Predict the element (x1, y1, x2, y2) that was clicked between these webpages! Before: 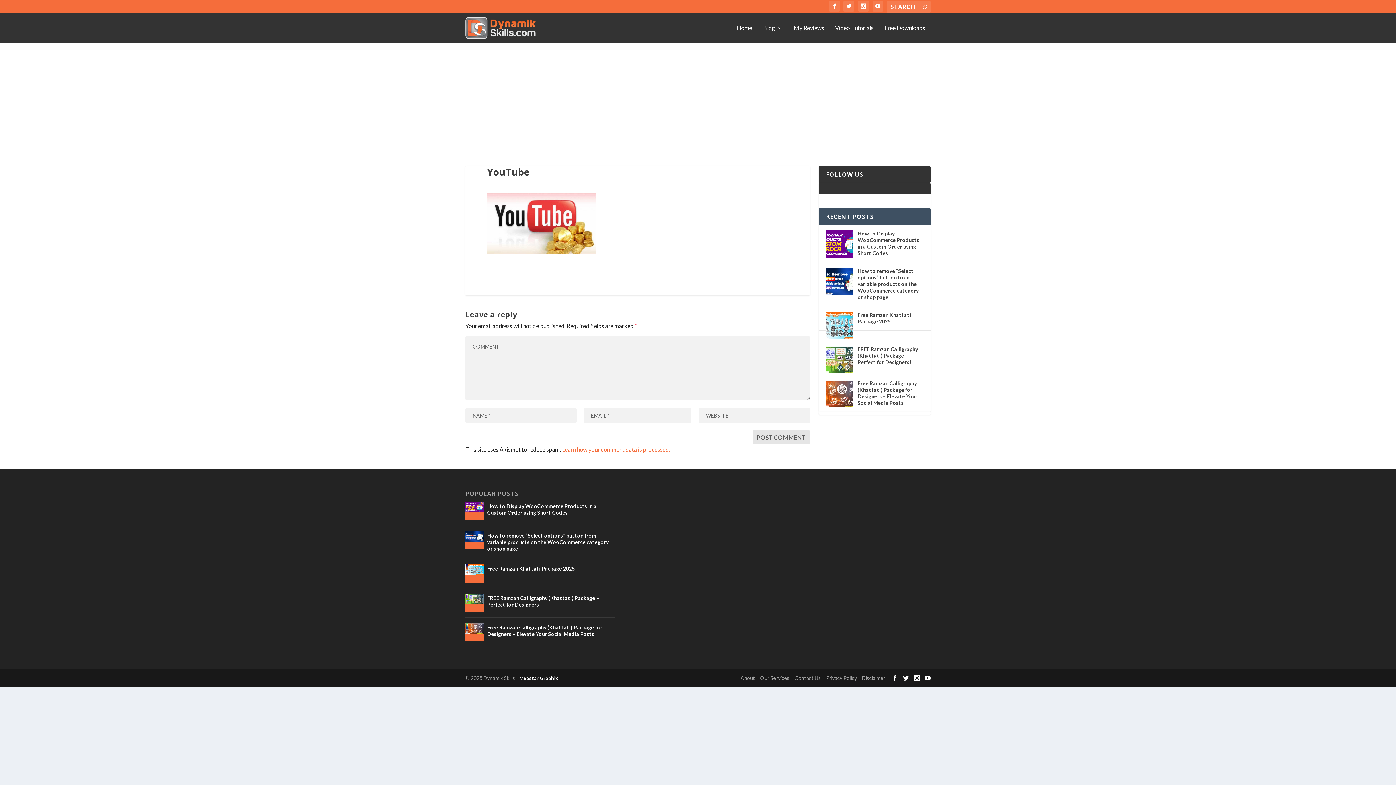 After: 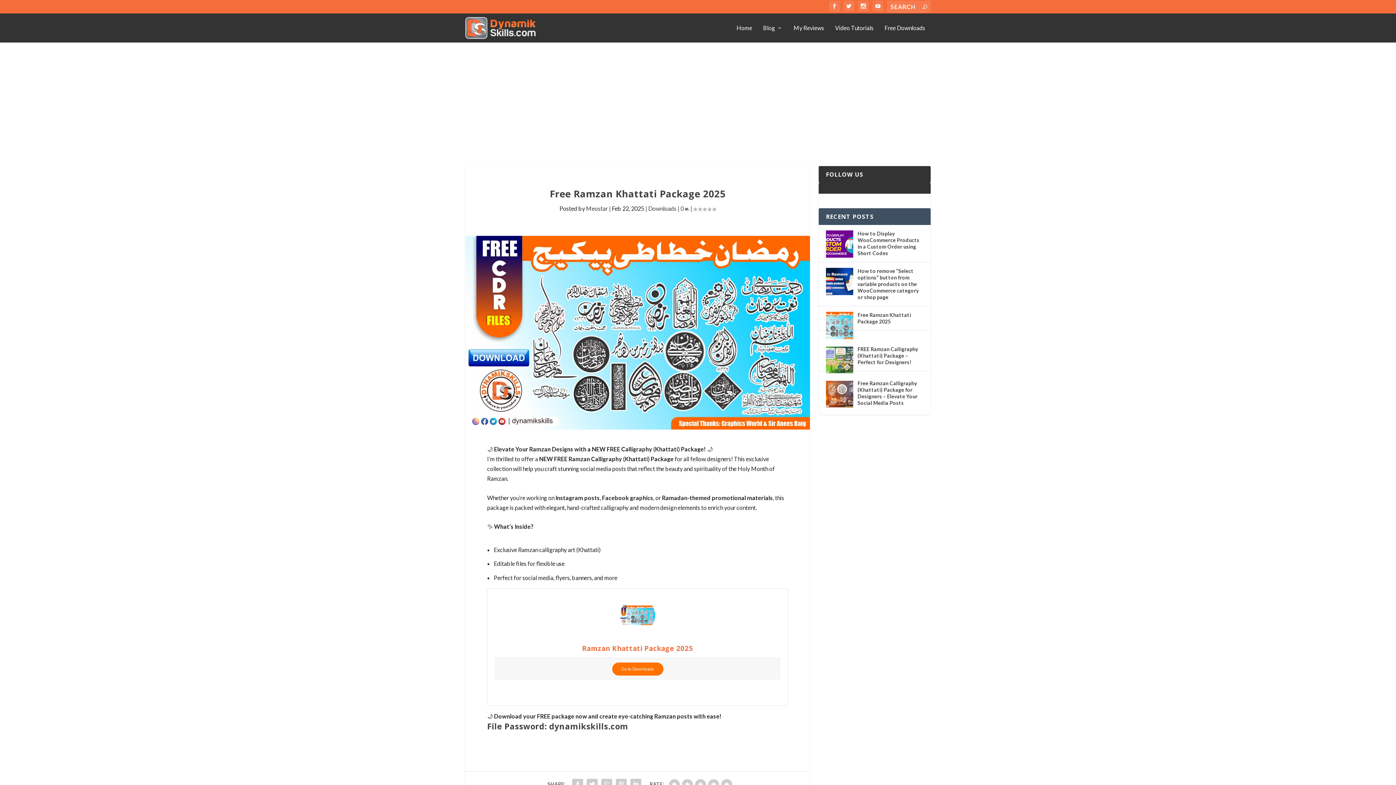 Action: bbox: (826, 311, 853, 340) label: Free Ramzan Khattati Package 2025